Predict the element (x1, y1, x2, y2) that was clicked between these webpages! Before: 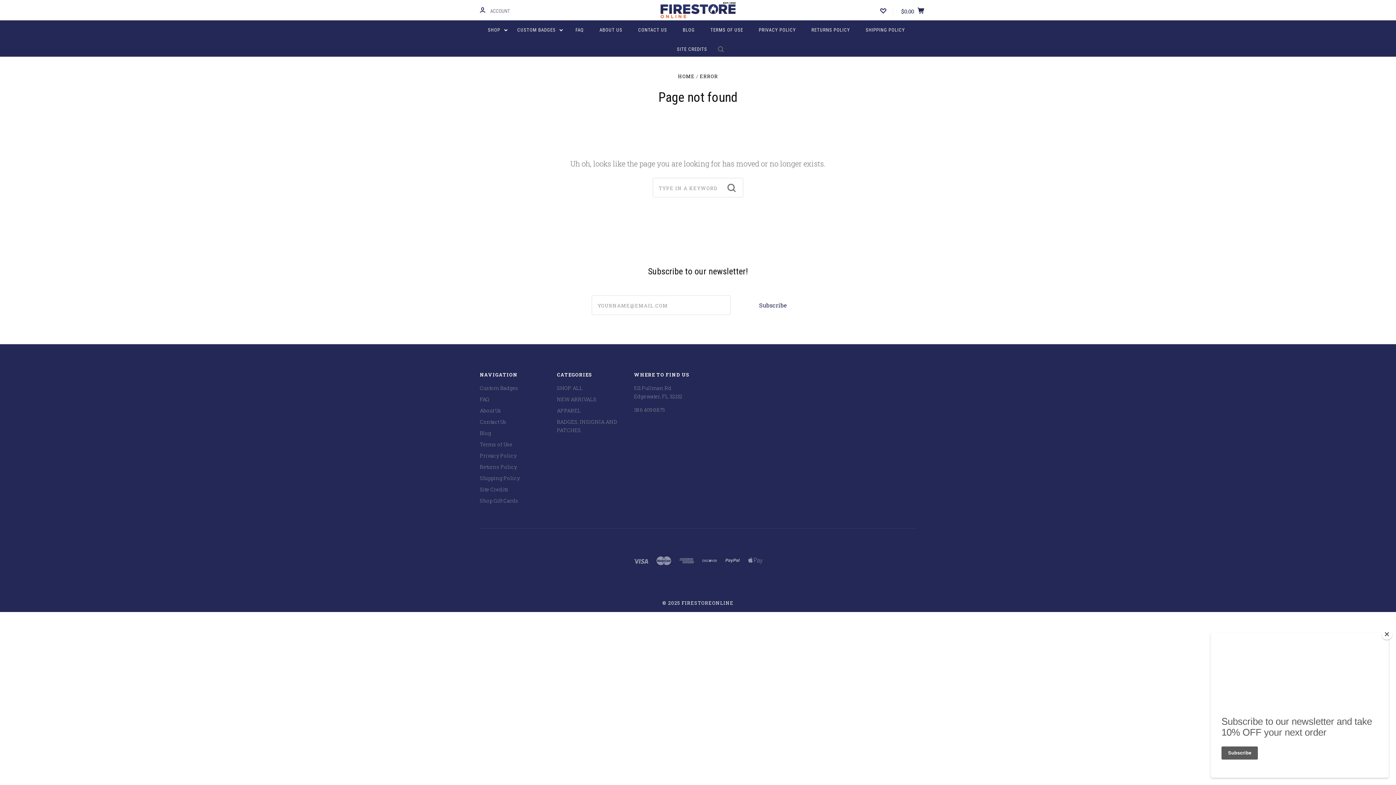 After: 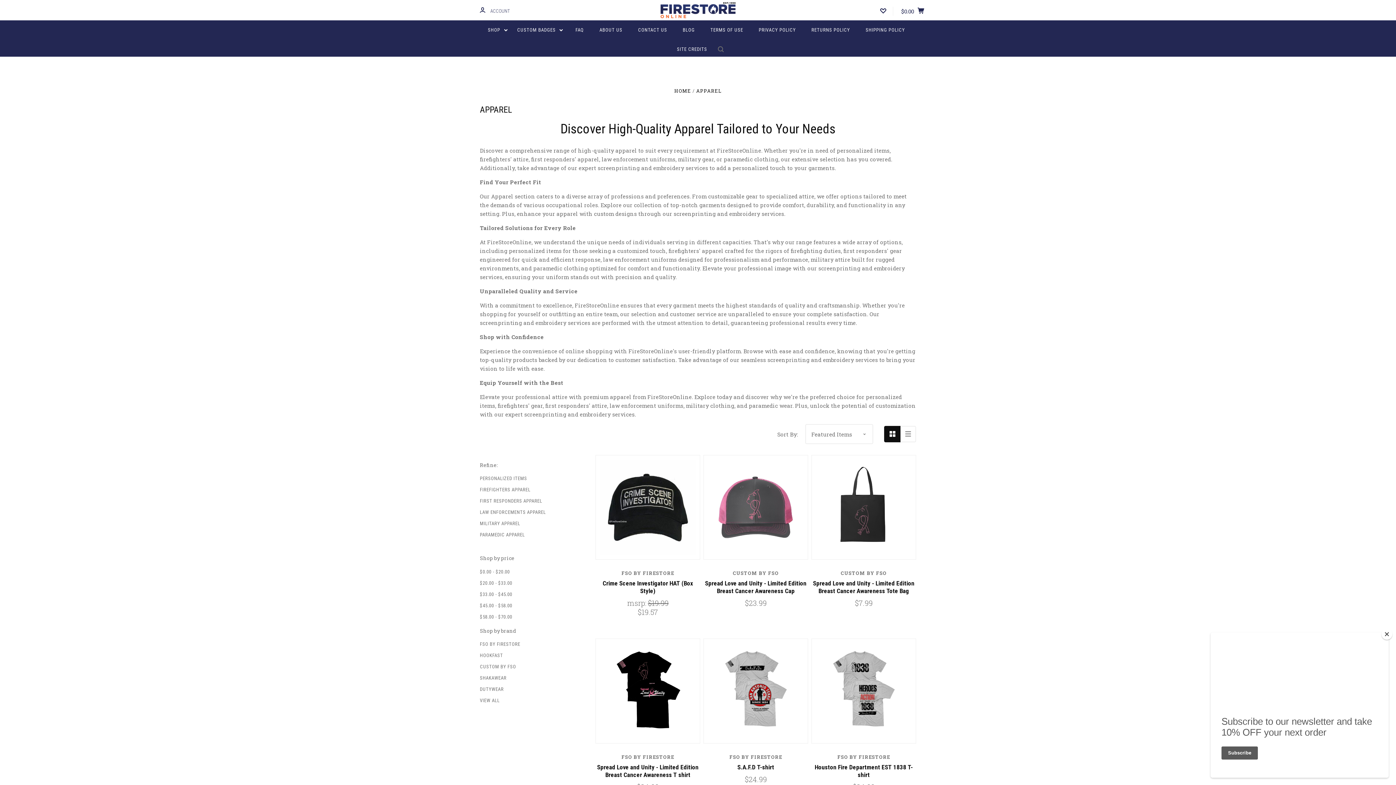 Action: label: APPAREL bbox: (557, 407, 581, 414)